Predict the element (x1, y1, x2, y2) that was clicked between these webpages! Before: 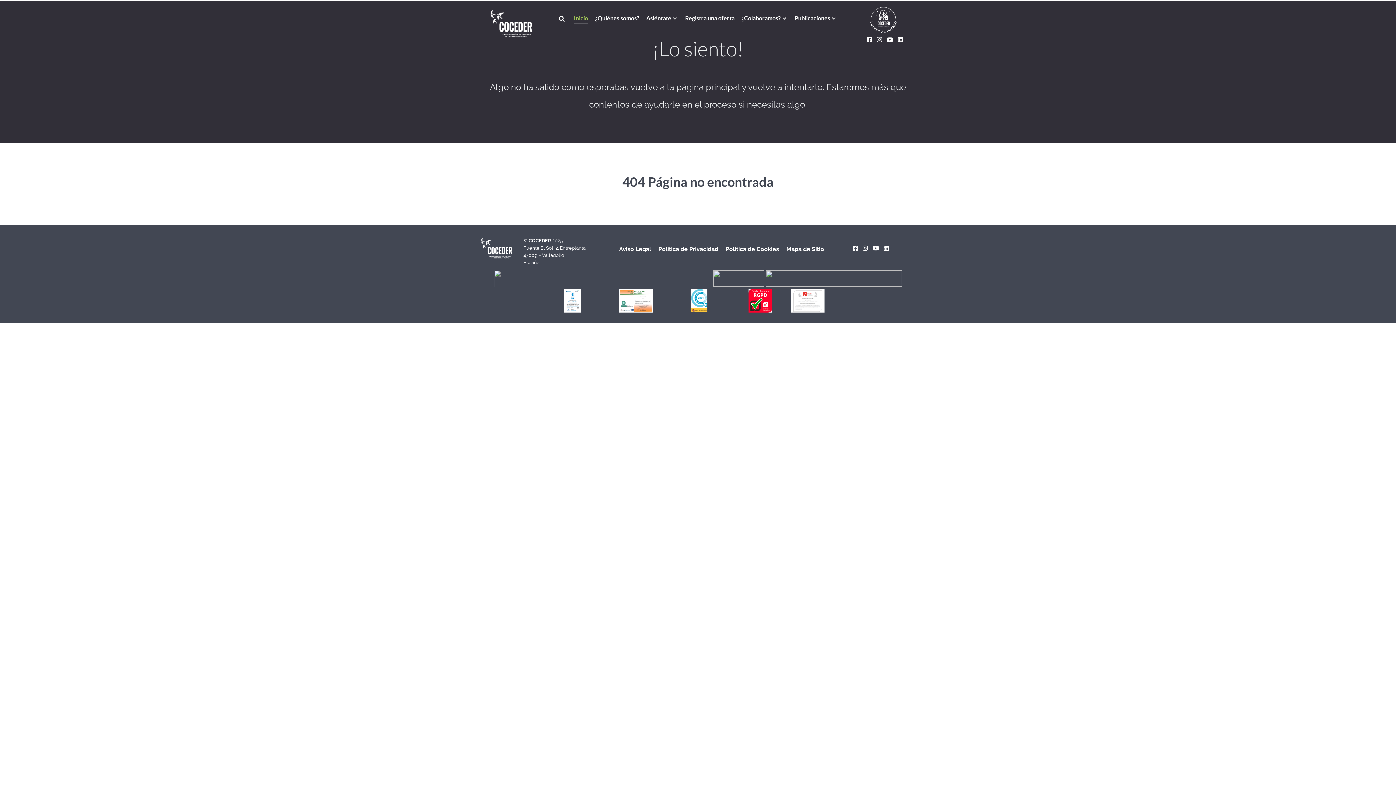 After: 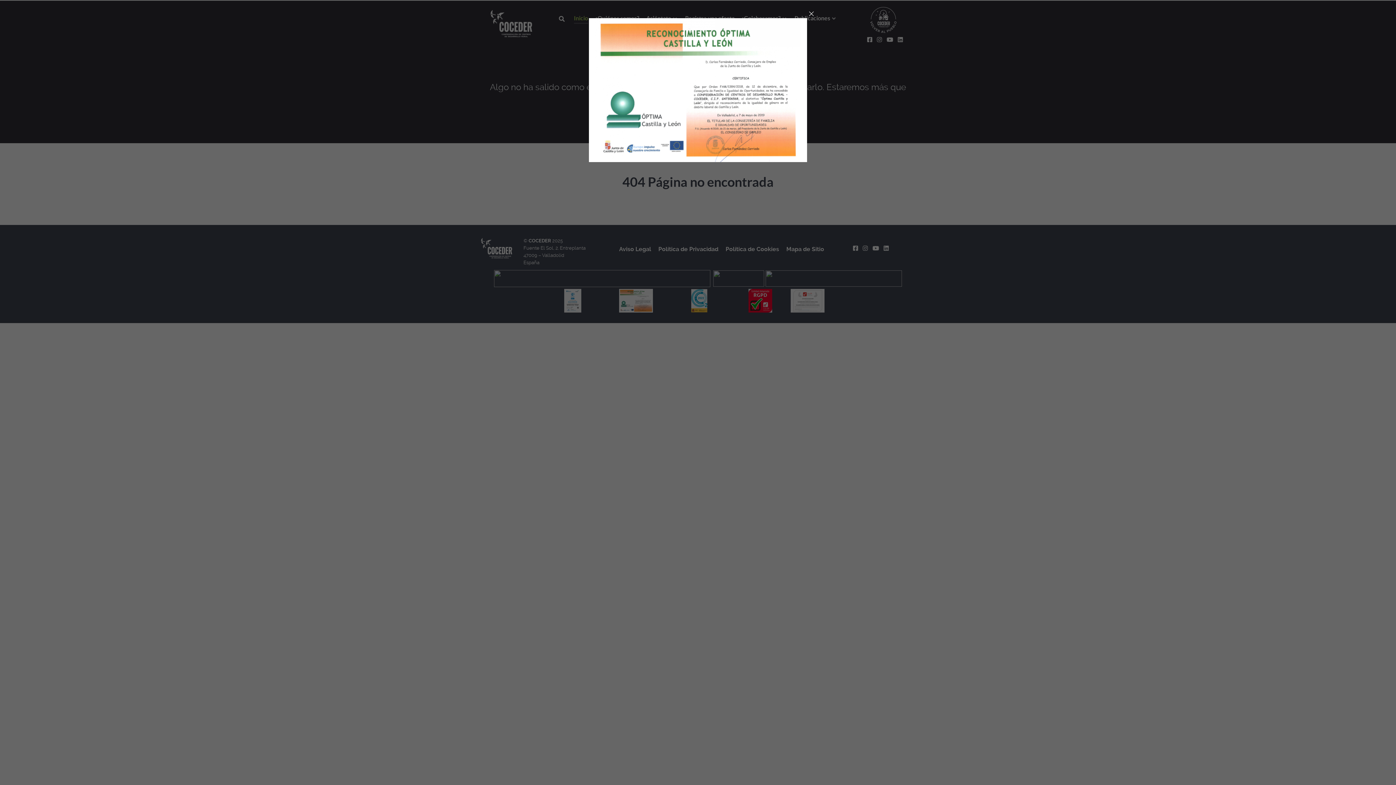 Action: bbox: (619, 297, 653, 304)